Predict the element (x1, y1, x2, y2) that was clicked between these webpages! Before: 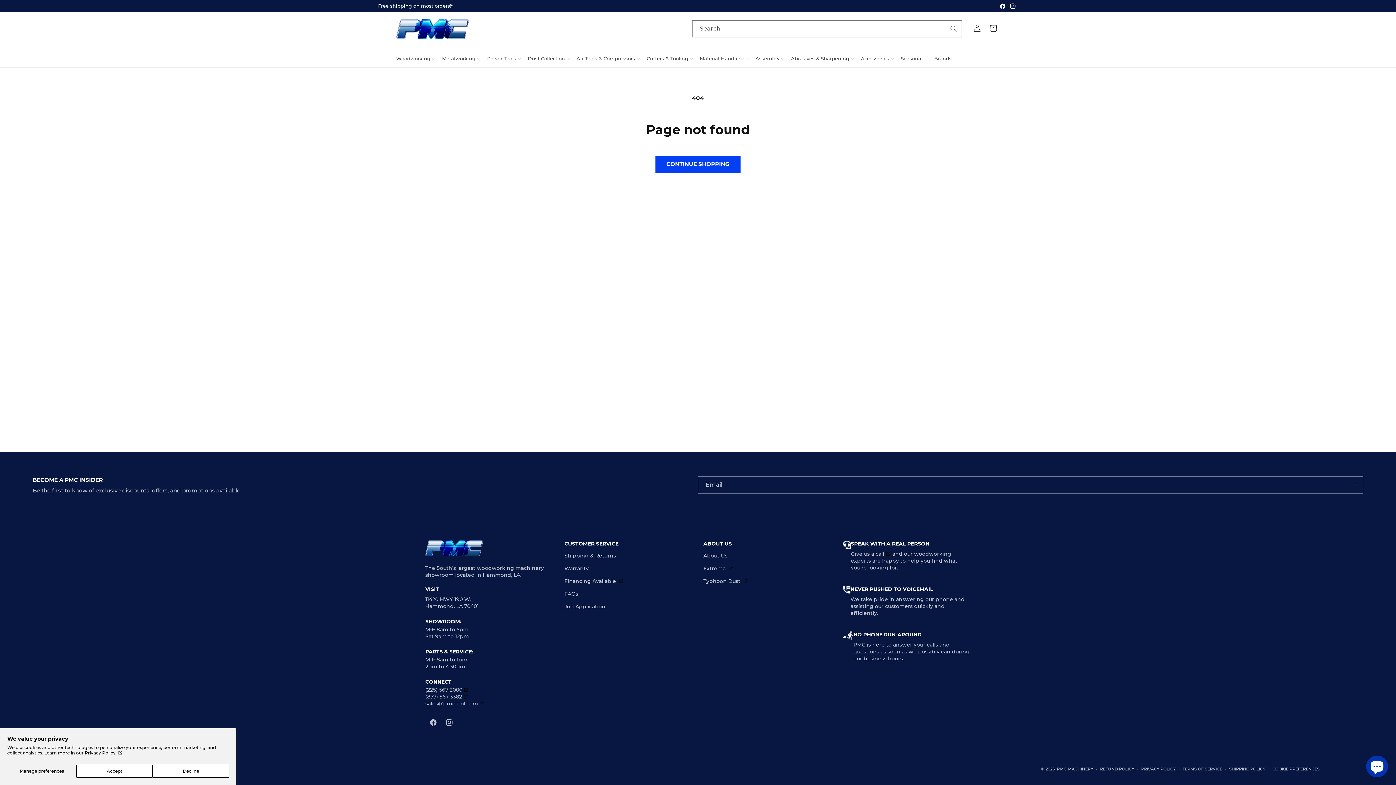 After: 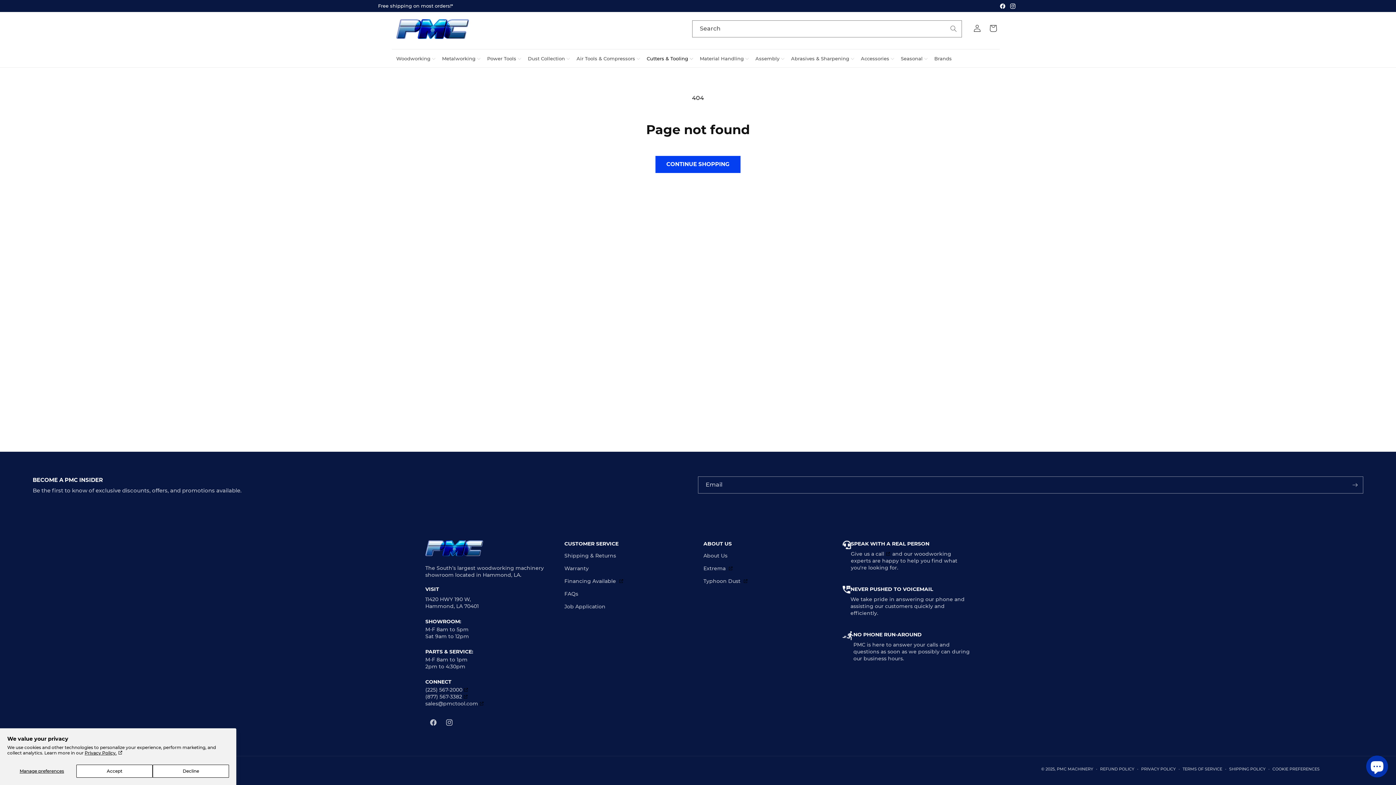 Action: bbox: (642, 51, 695, 65) label: Cutters & Tooling